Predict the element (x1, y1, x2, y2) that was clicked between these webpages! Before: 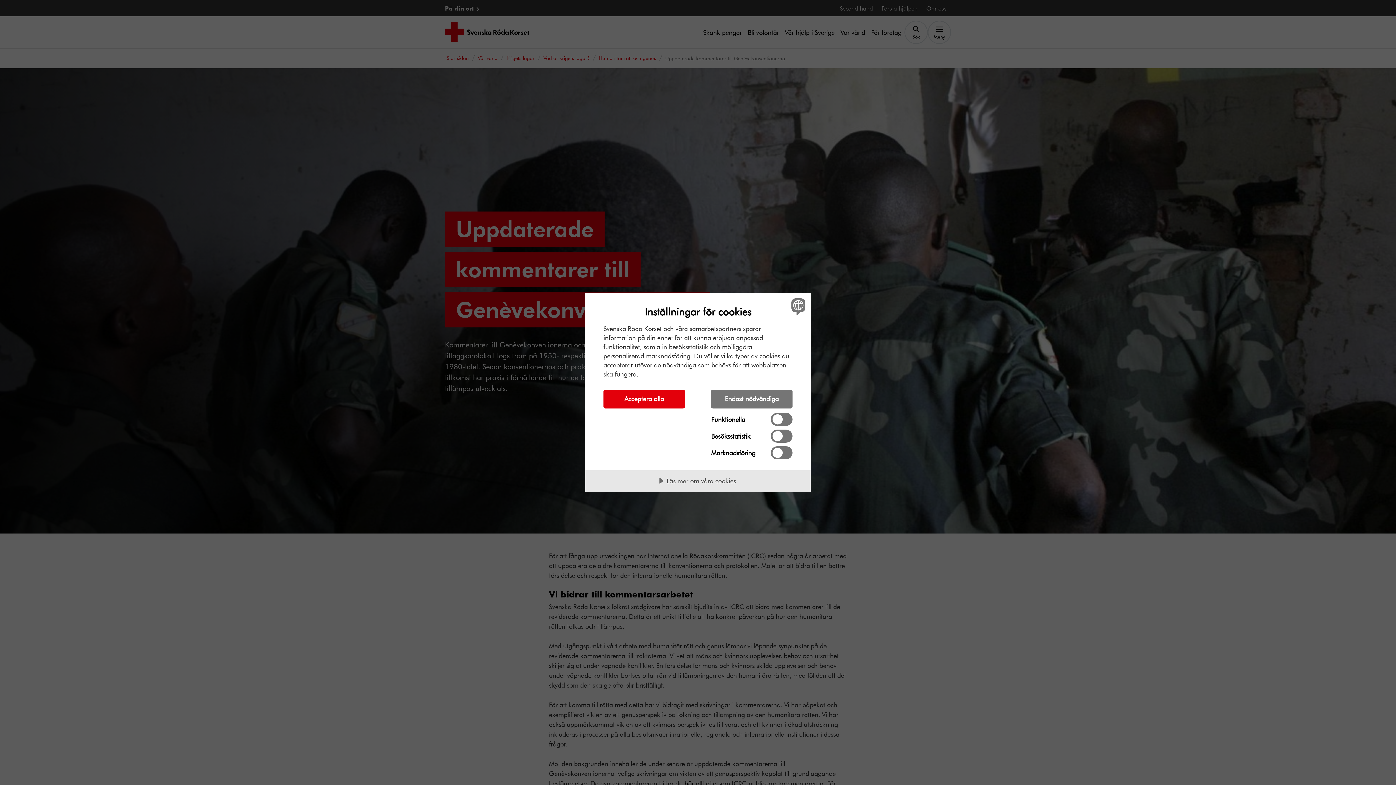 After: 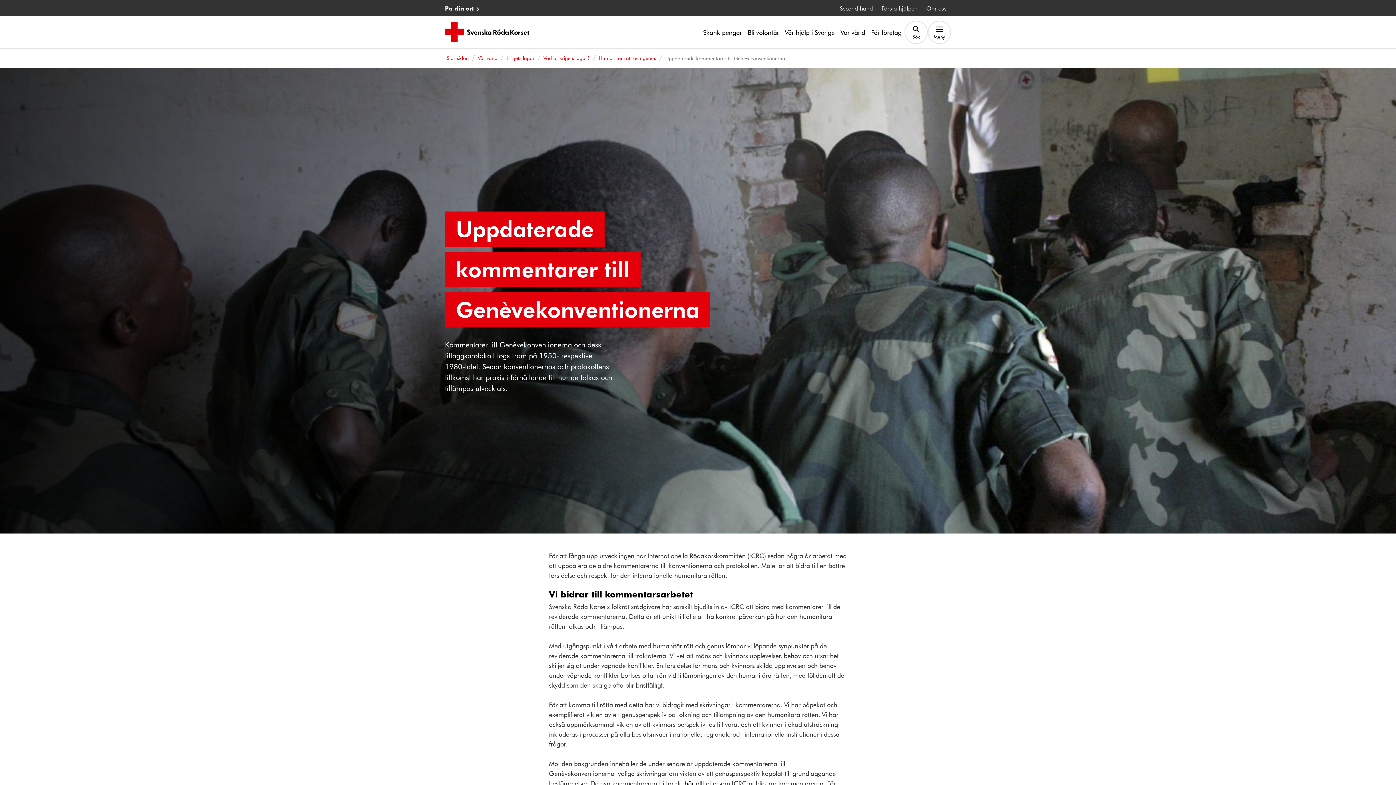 Action: label: Endast nödvändiga bbox: (711, 389, 792, 408)